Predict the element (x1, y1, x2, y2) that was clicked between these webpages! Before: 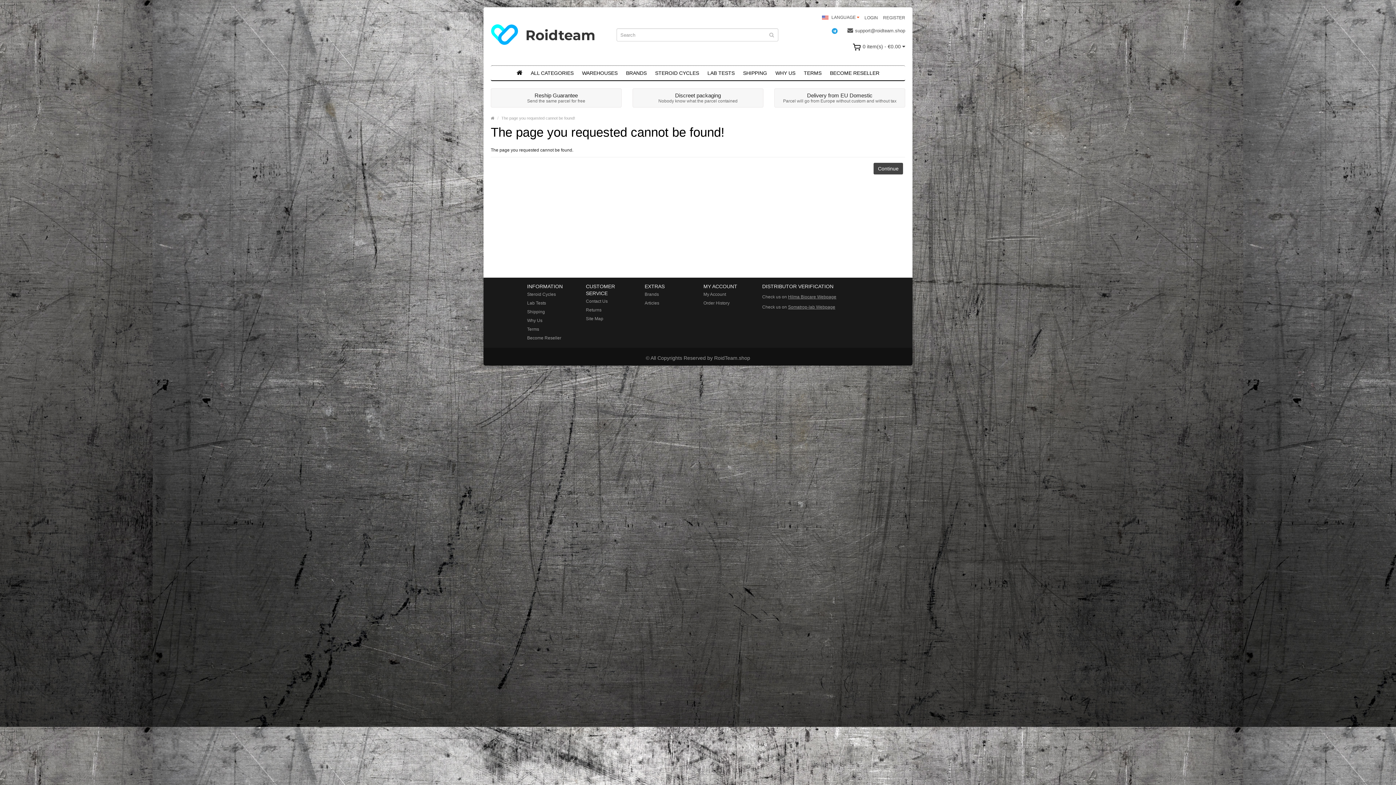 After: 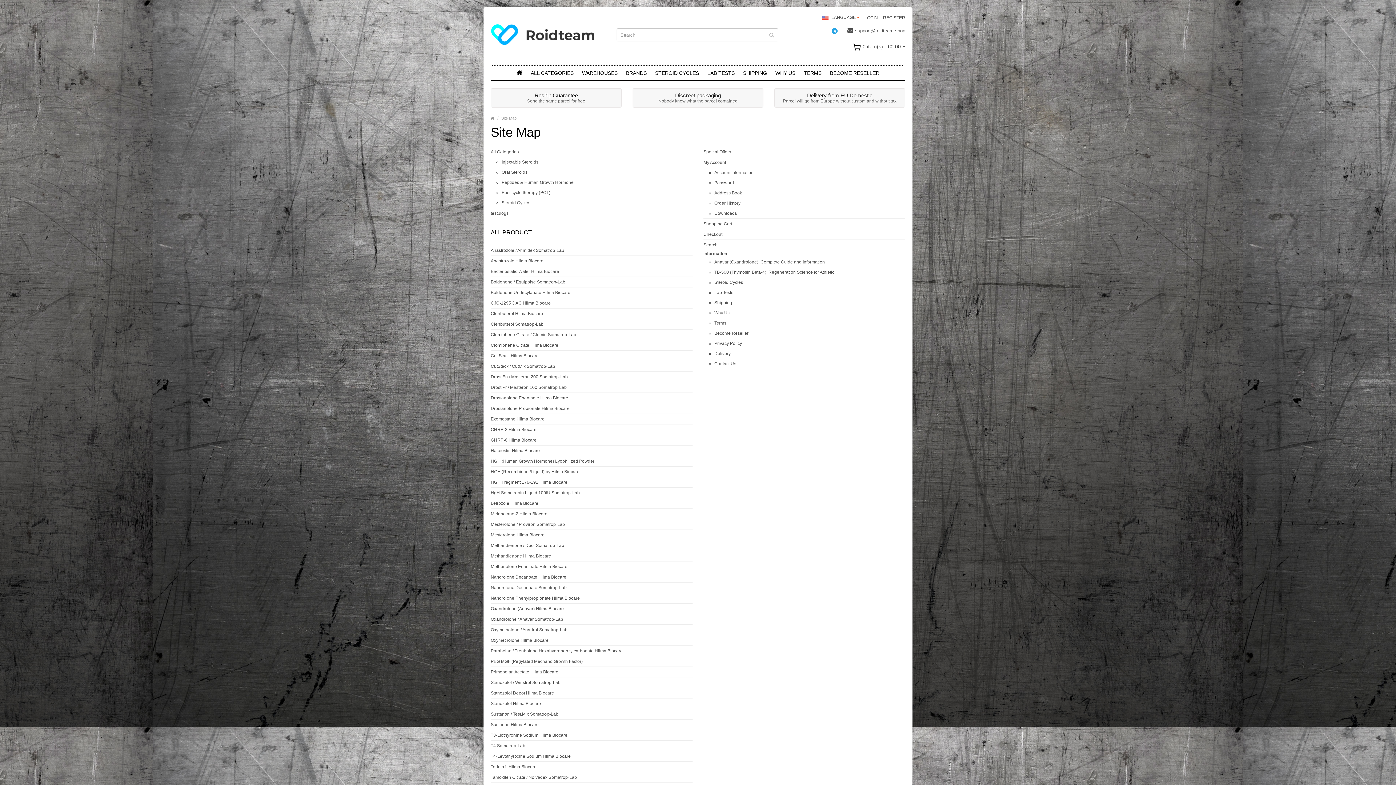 Action: label: Site Map bbox: (586, 314, 633, 323)